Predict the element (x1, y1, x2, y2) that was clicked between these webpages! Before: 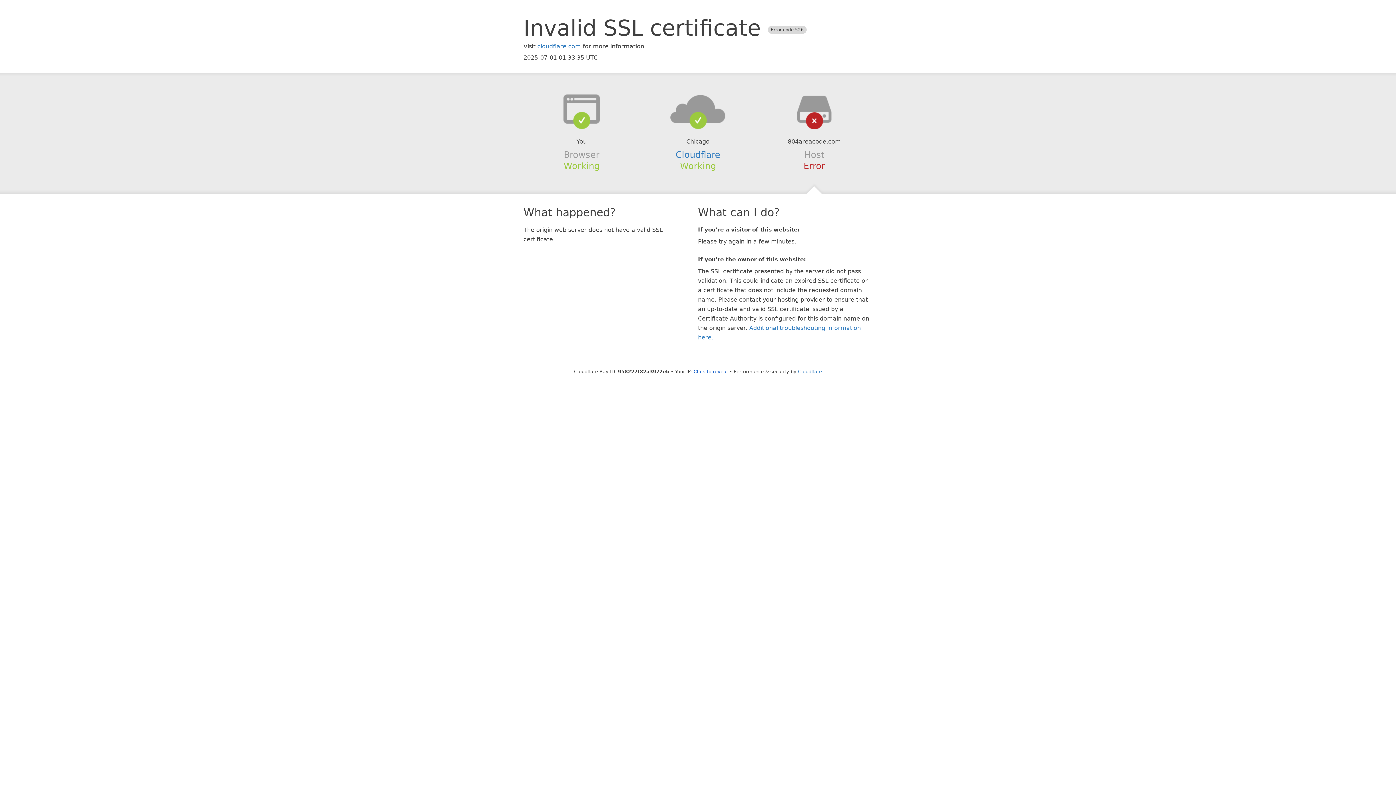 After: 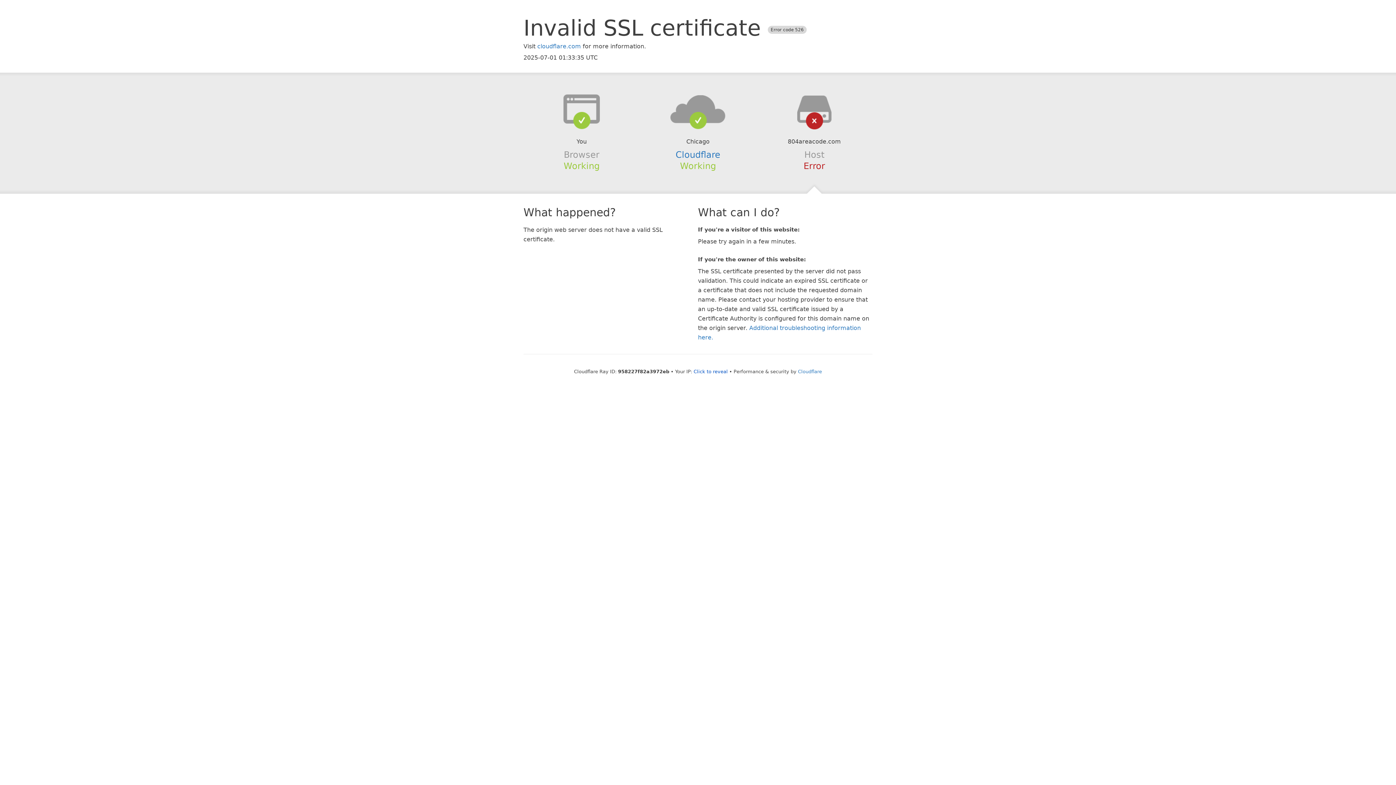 Action: bbox: (639, 94, 756, 123)